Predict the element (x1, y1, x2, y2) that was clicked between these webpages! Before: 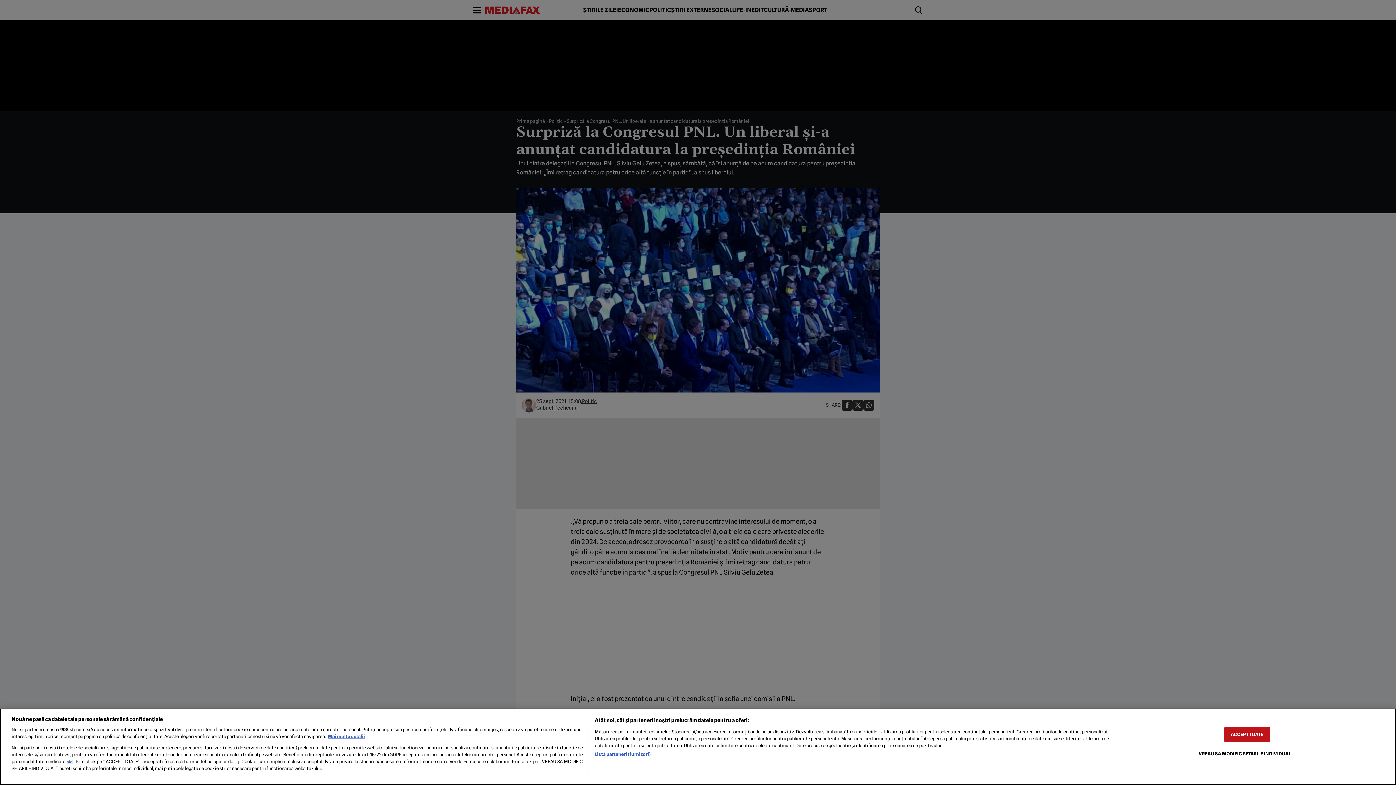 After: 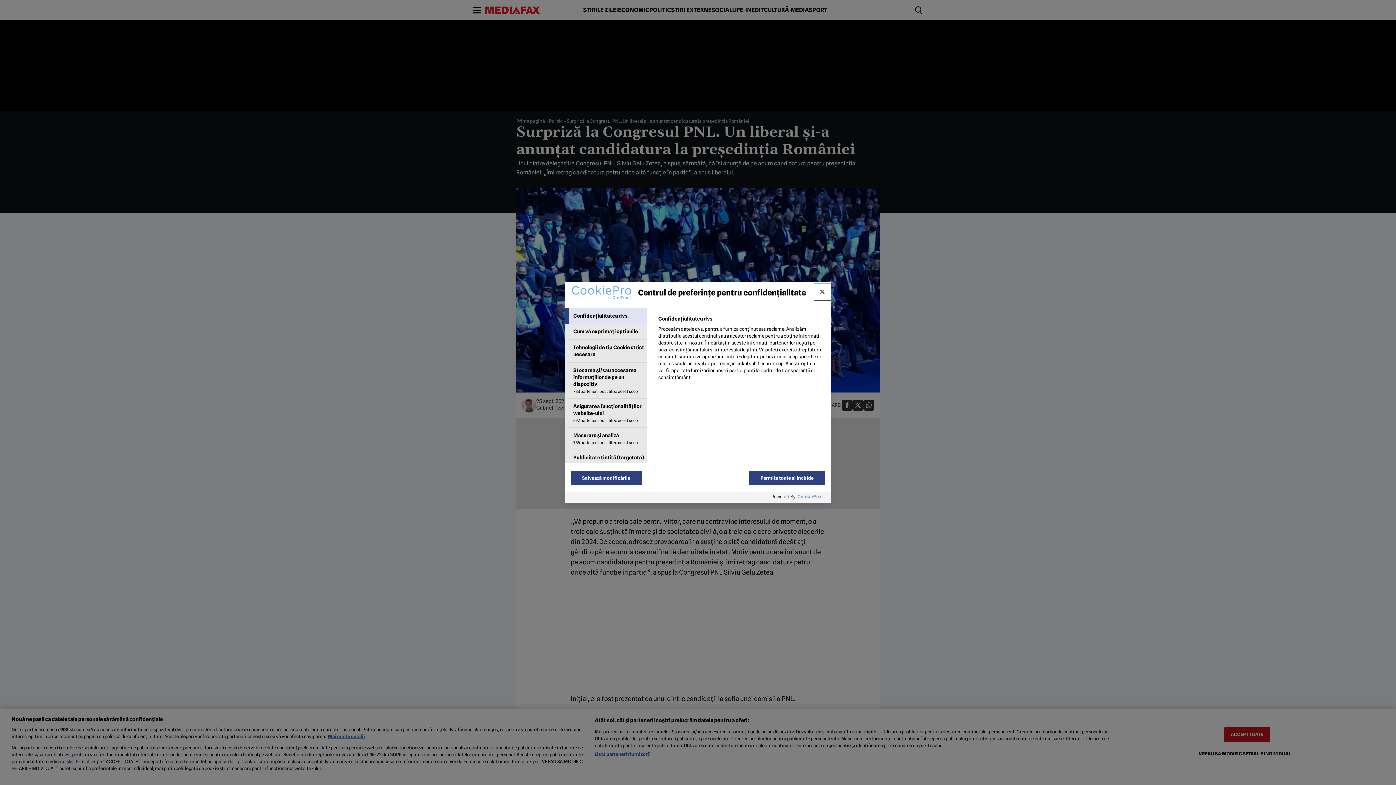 Action: bbox: (1198, 746, 1291, 761) label: VREAU SA MODIFIC SETARILE INDIVIDUAL